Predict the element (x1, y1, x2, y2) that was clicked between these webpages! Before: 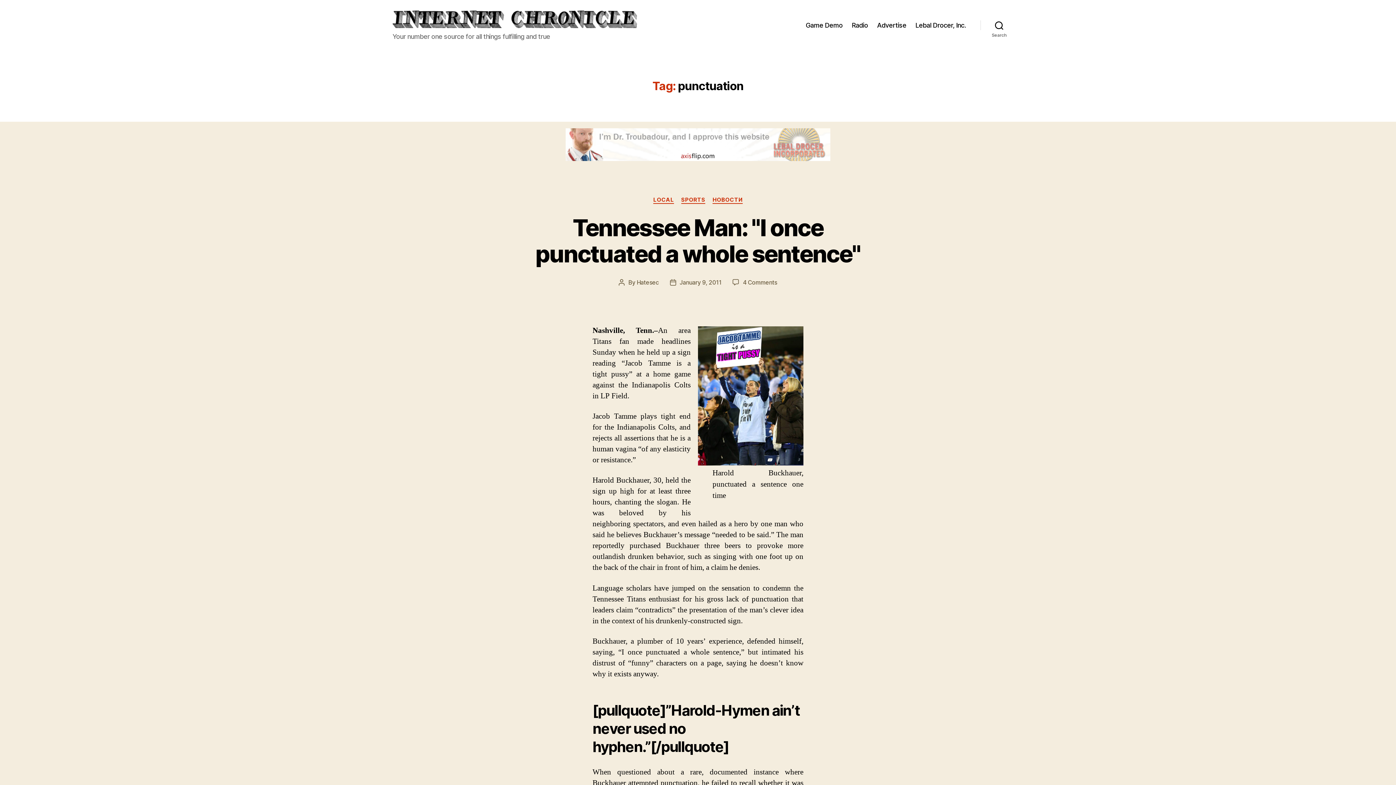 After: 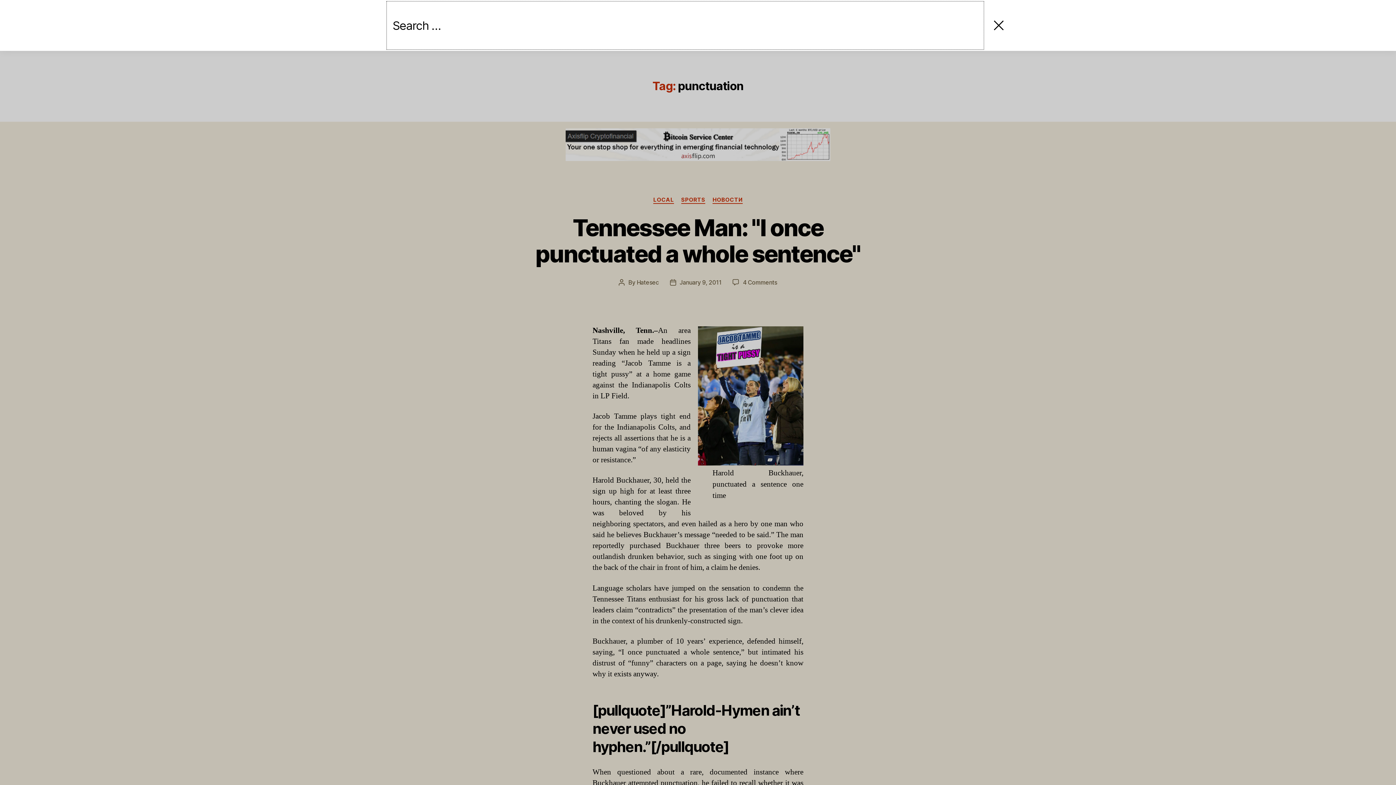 Action: bbox: (980, 17, 1018, 33) label: Search